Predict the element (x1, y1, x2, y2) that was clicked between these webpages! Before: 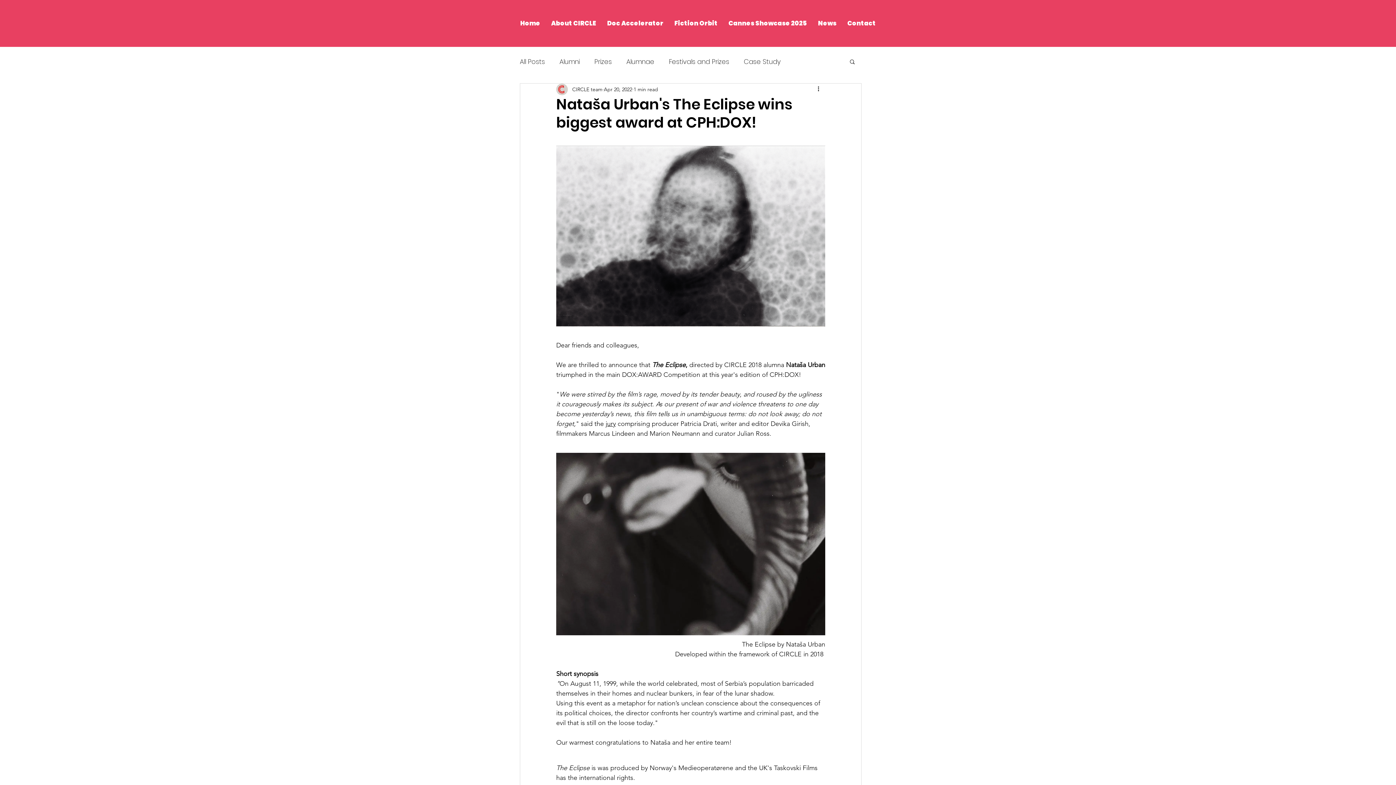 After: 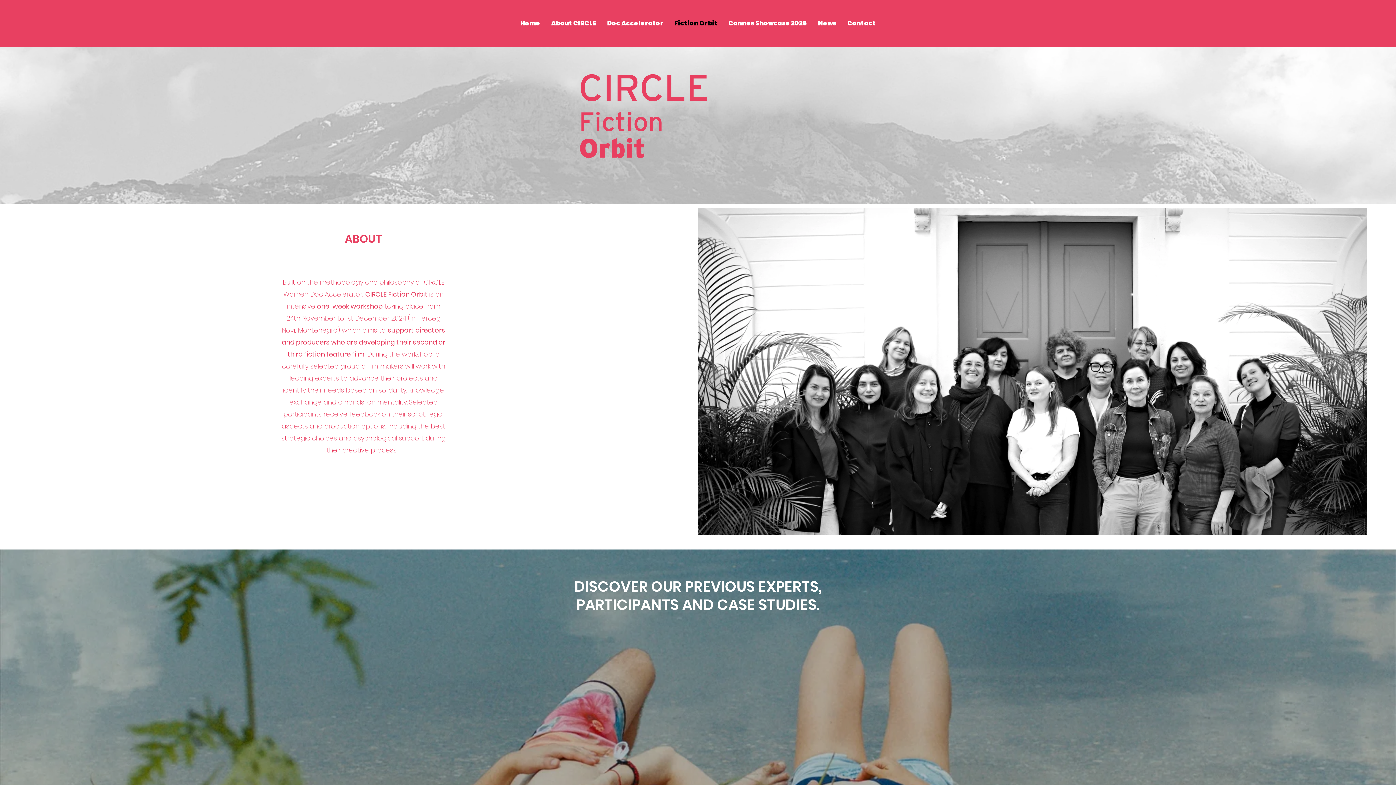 Action: bbox: (669, 6, 723, 40) label: Fiction Orbit